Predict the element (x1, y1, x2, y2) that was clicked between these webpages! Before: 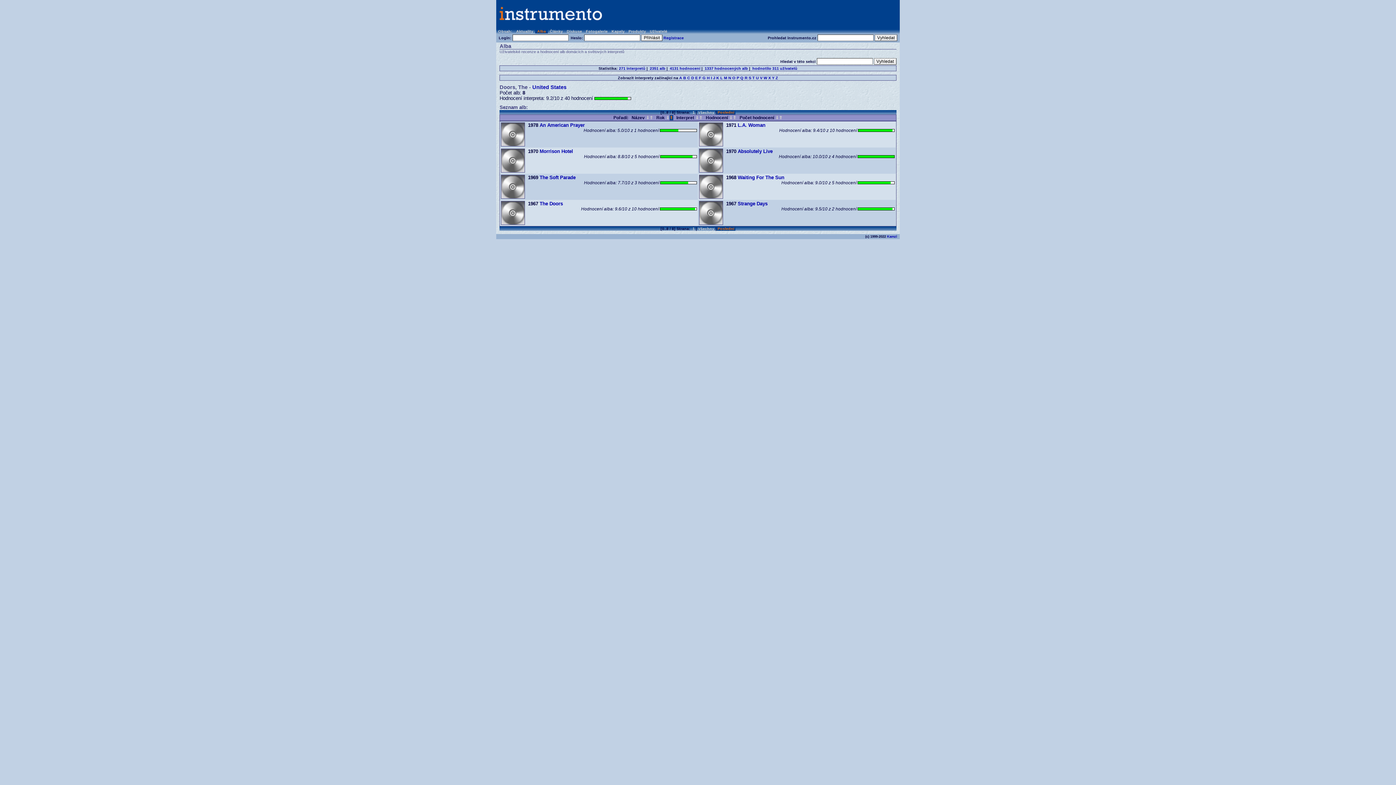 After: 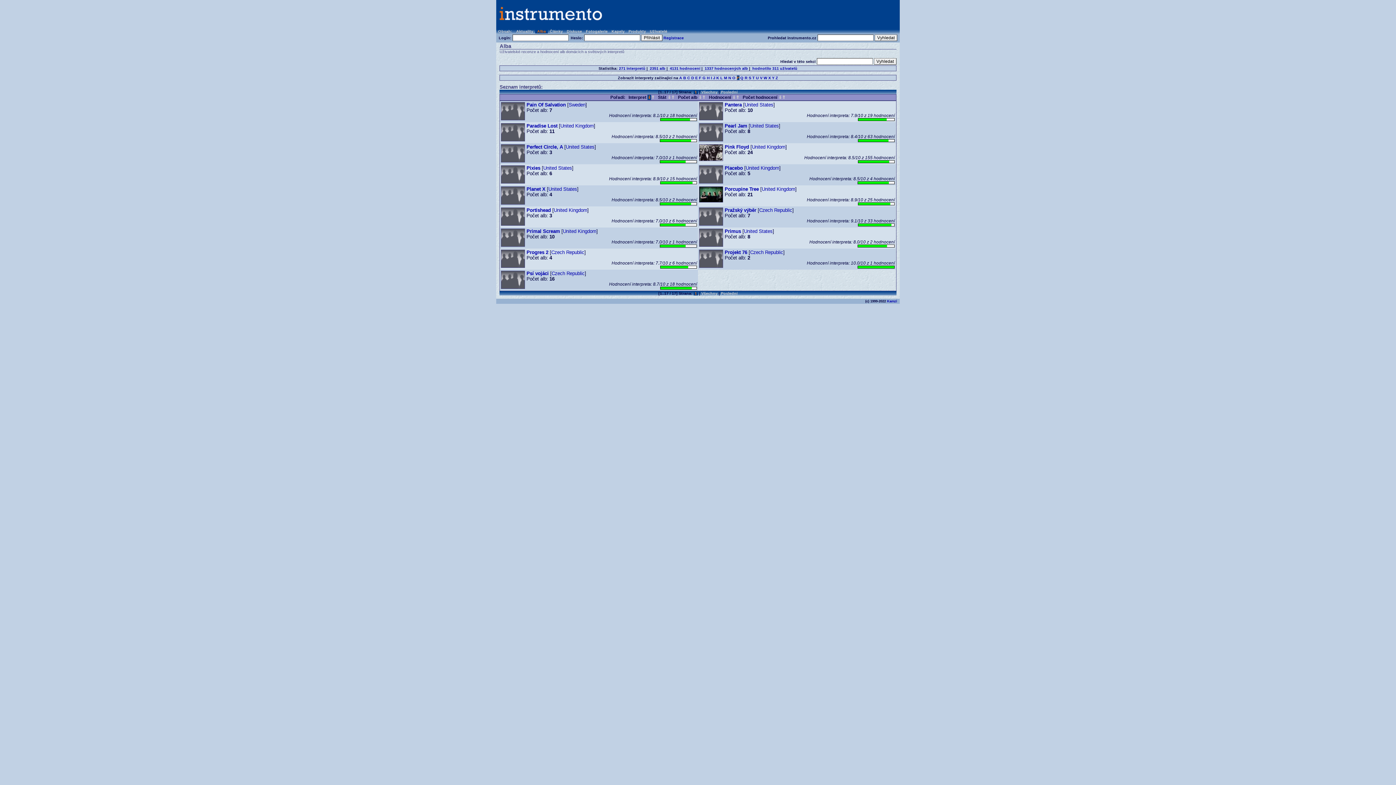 Action: bbox: (736, 75, 739, 80) label: P